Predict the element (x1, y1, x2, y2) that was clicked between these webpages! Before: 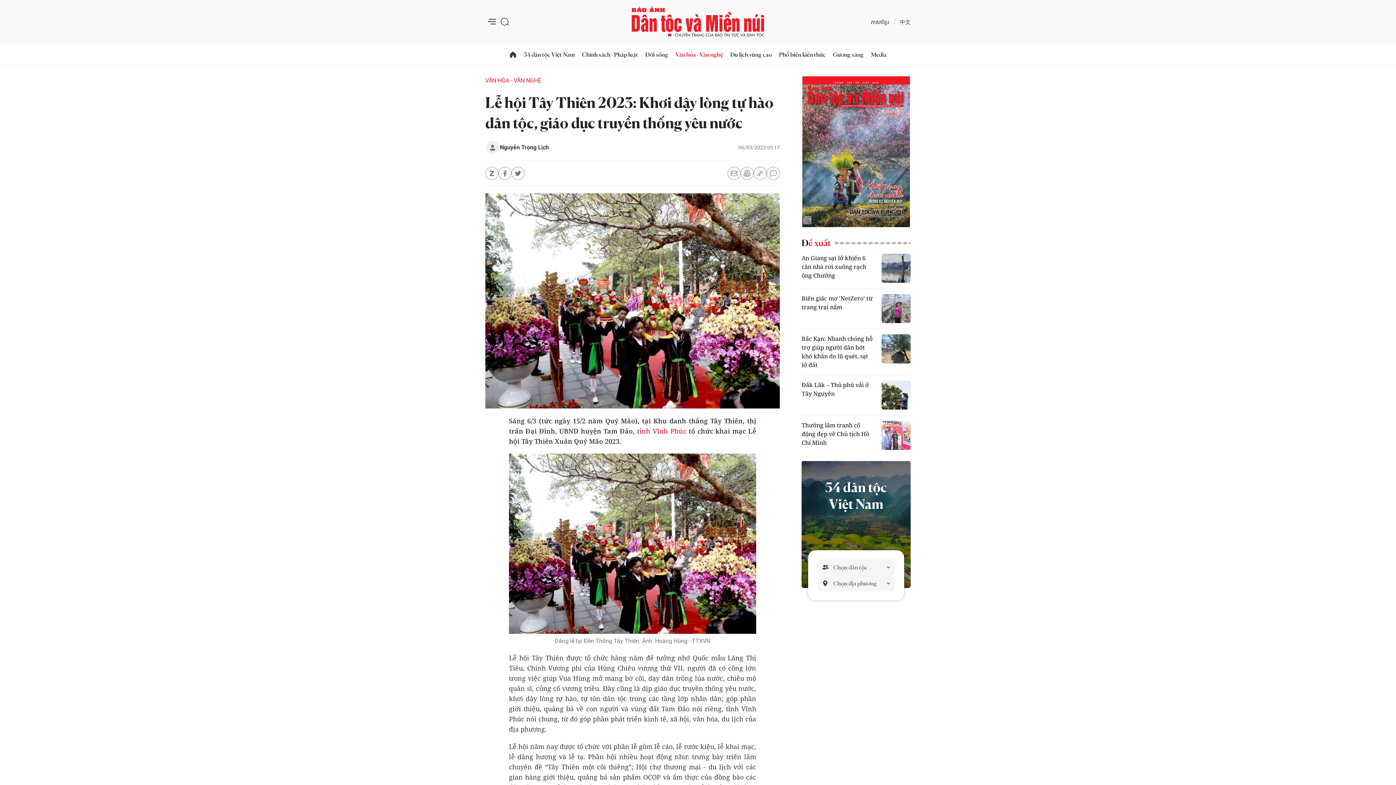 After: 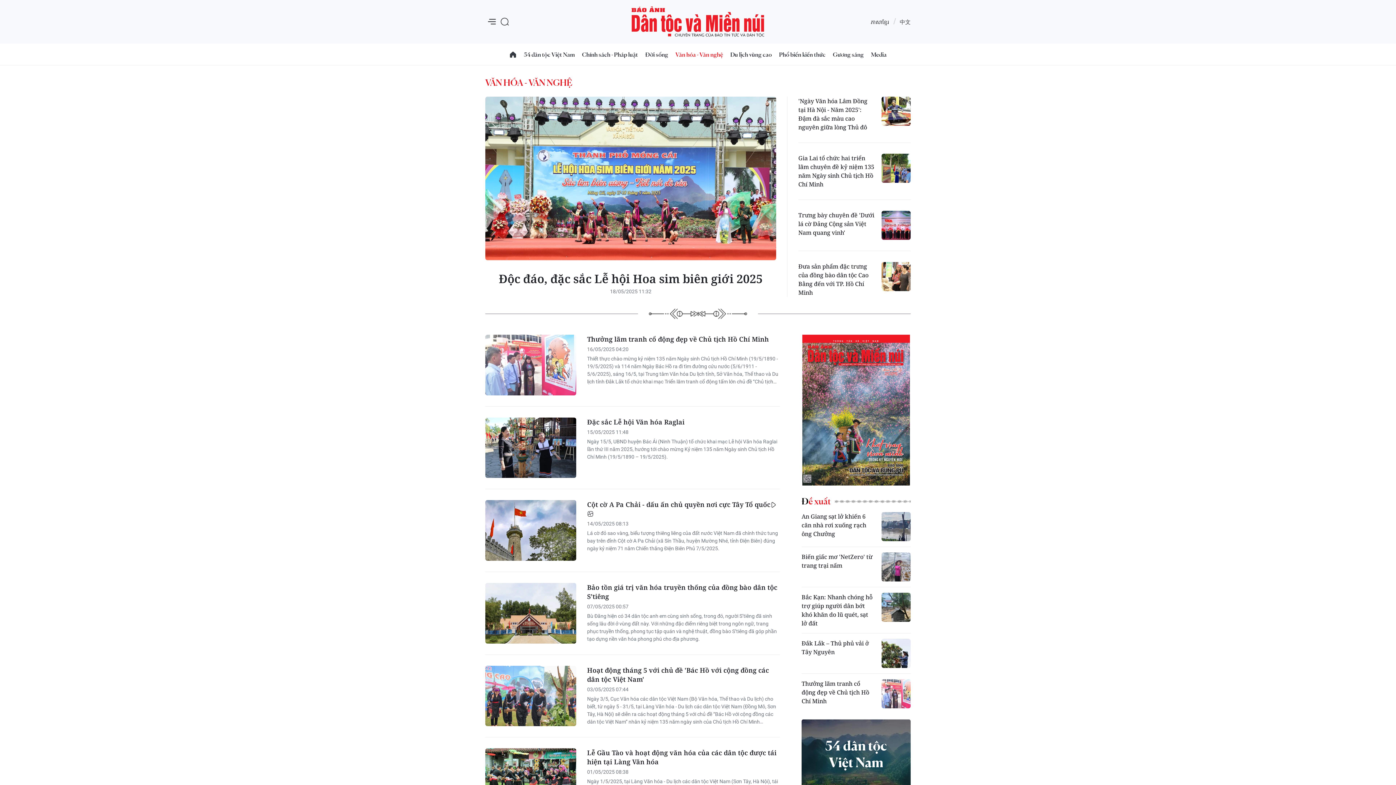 Action: bbox: (485, 76, 541, 85) label: VĂN HÓA - VĂN NGHỆ